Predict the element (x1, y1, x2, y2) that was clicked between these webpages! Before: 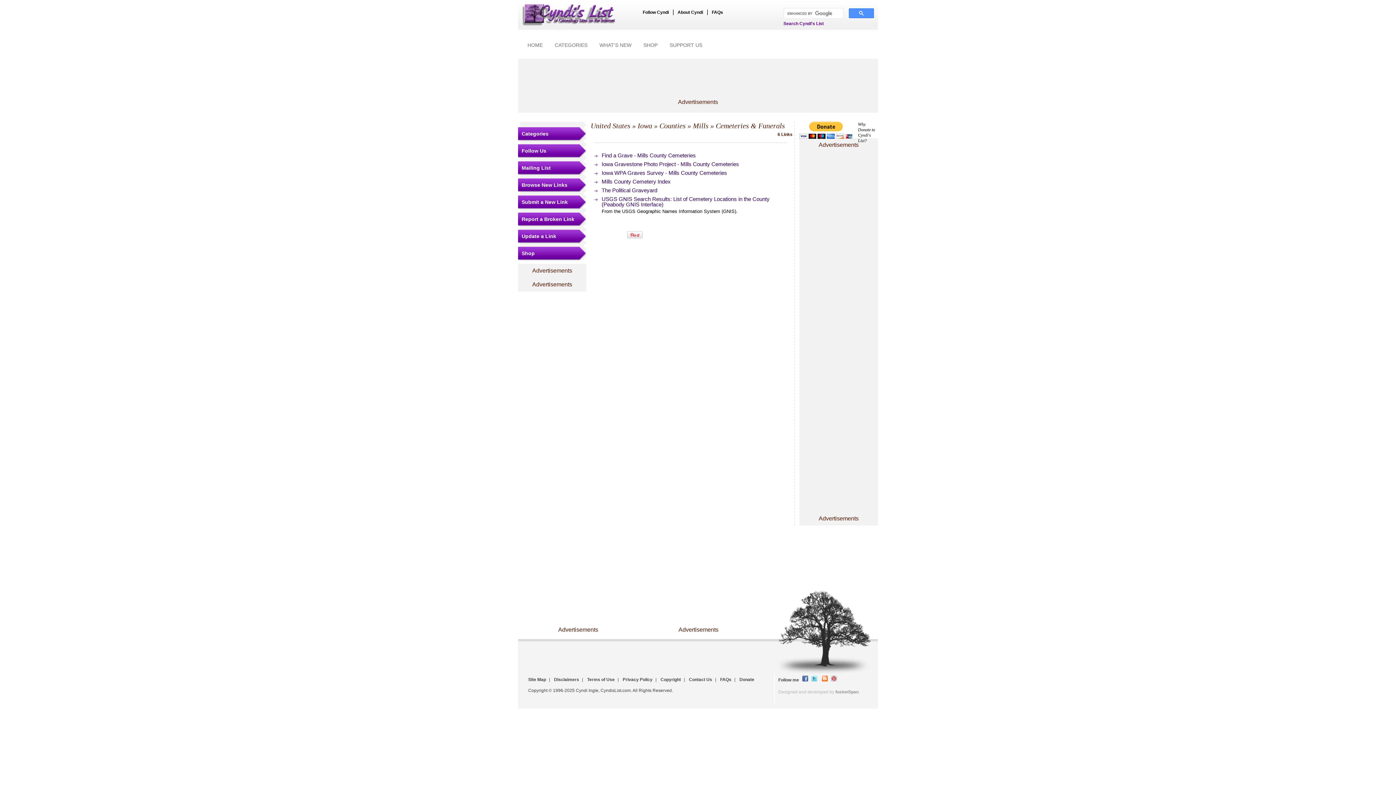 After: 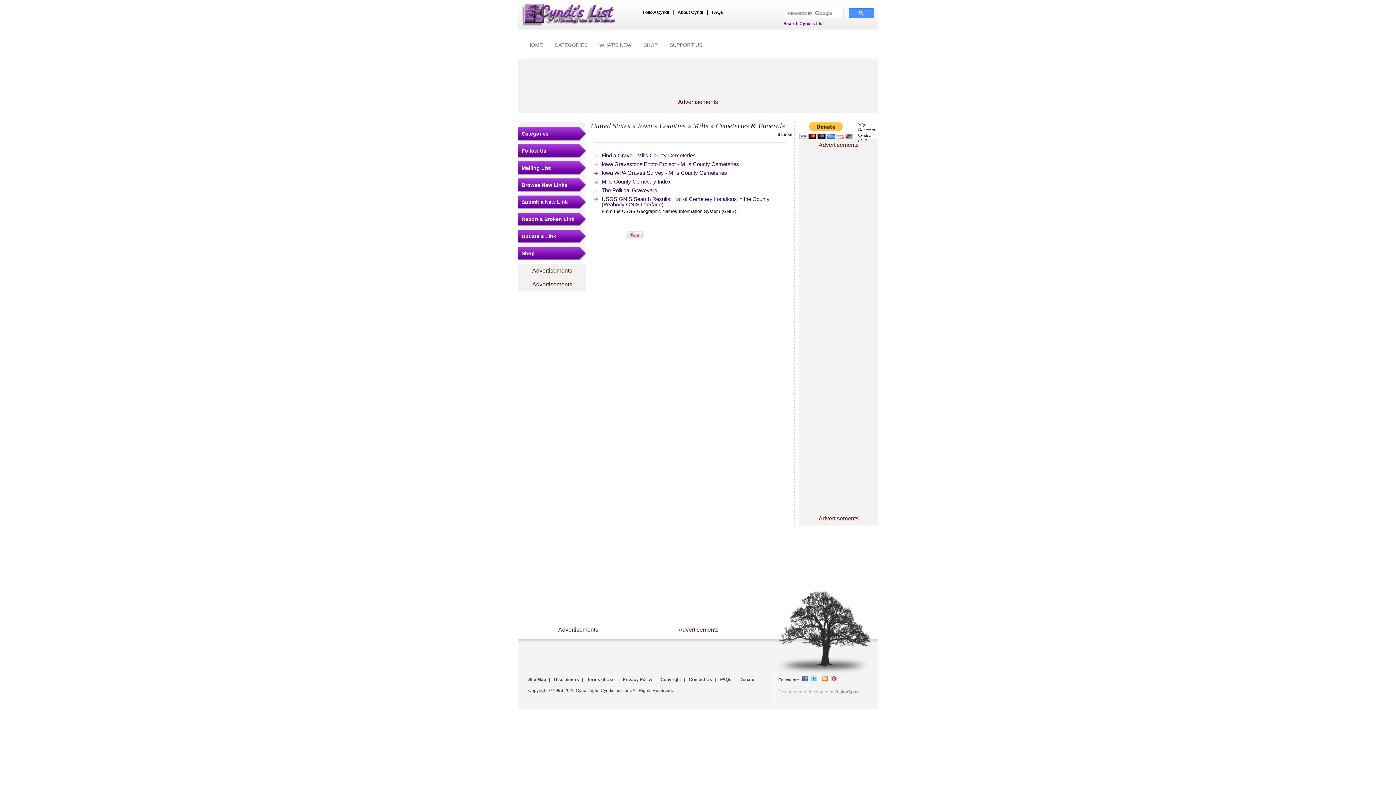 Action: bbox: (601, 152, 696, 158) label: Find a Grave - Mills County Cemeteries